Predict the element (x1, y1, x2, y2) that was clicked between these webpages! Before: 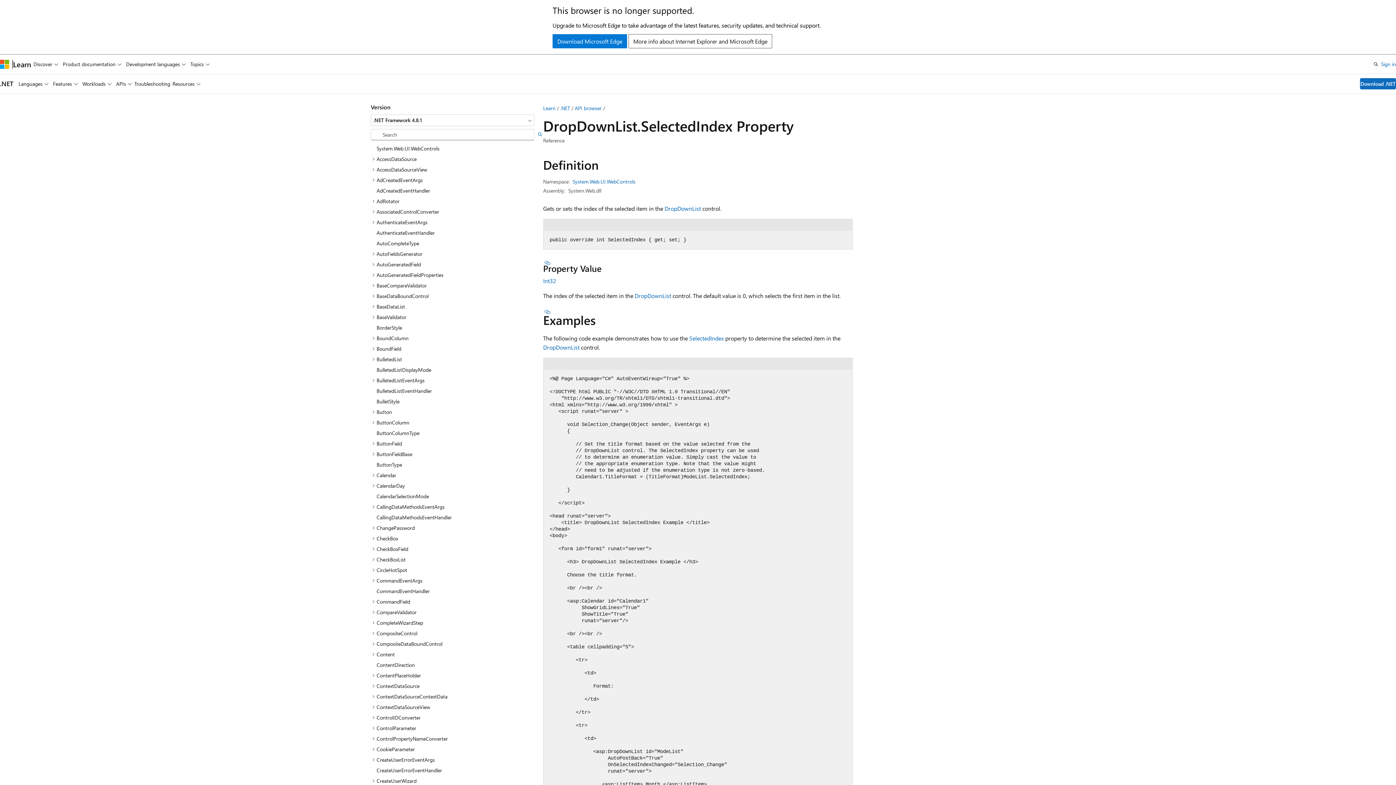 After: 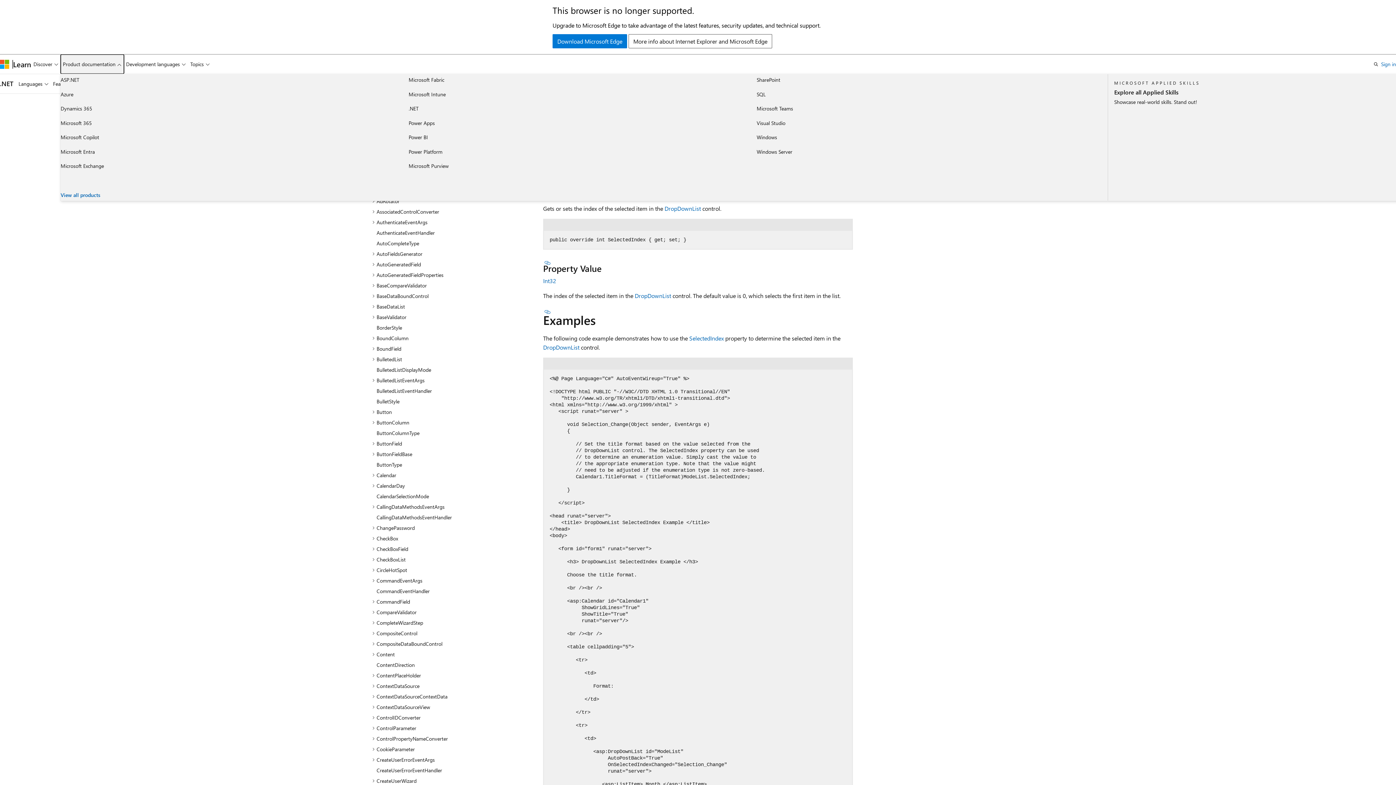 Action: bbox: (60, 54, 123, 73) label: Product documentation